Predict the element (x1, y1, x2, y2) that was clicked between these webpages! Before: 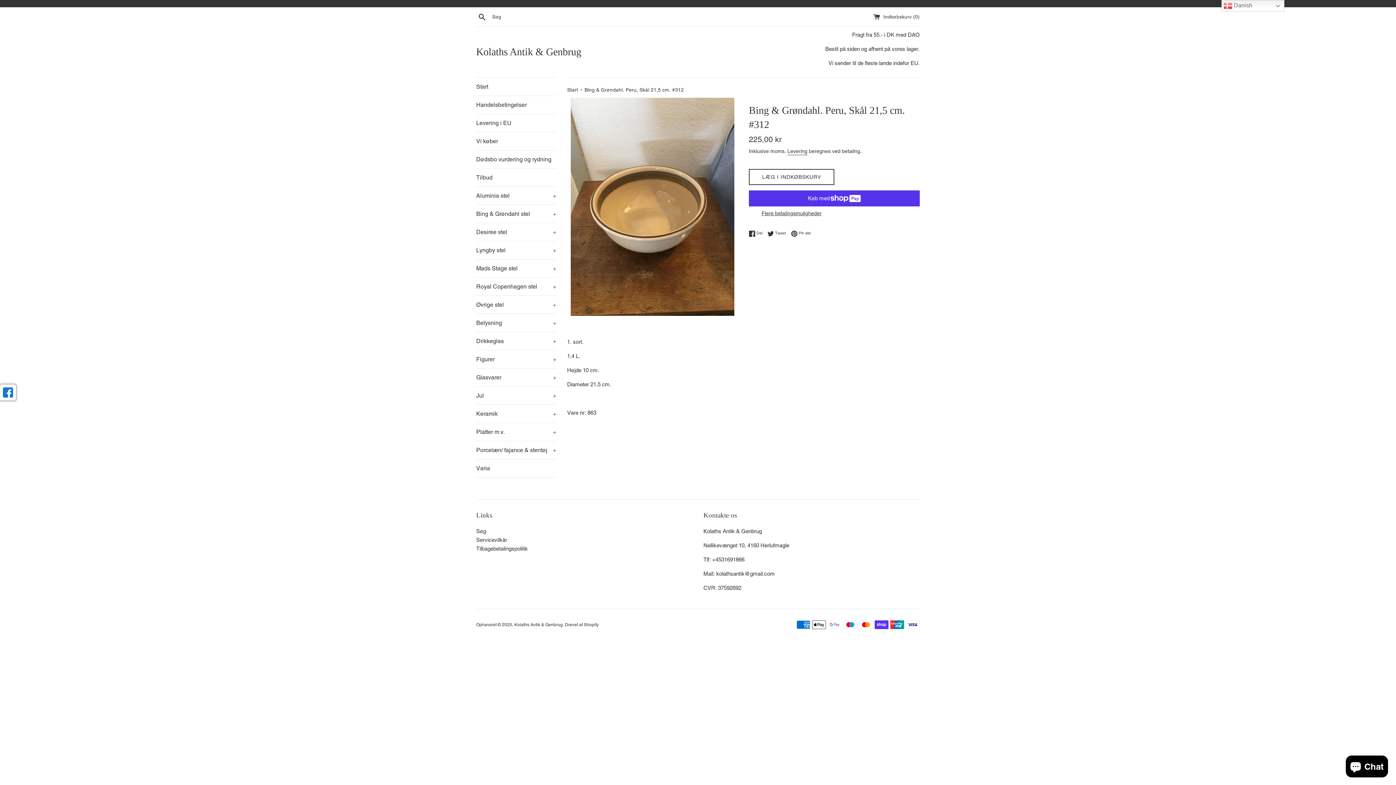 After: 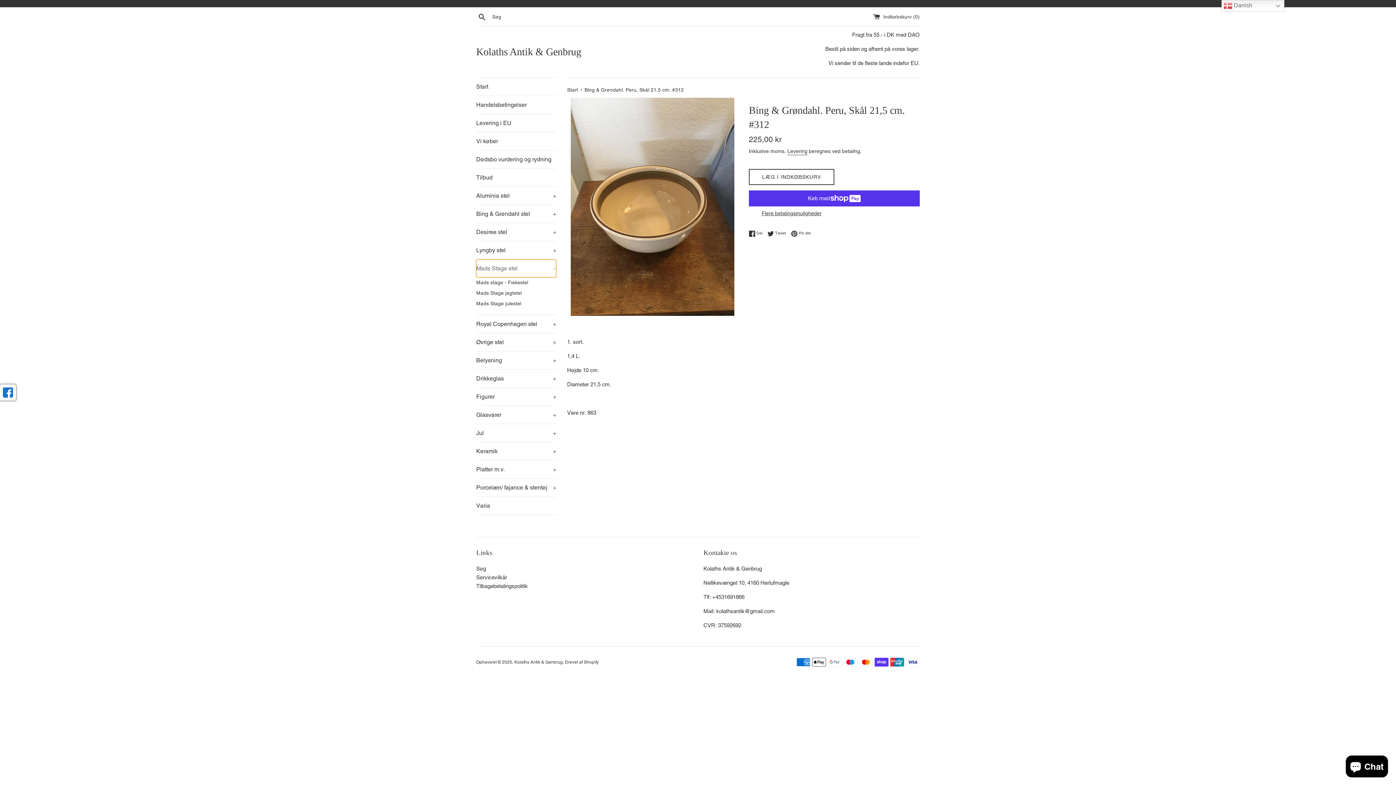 Action: bbox: (476, 259, 556, 277) label: Mads Stage stel
+